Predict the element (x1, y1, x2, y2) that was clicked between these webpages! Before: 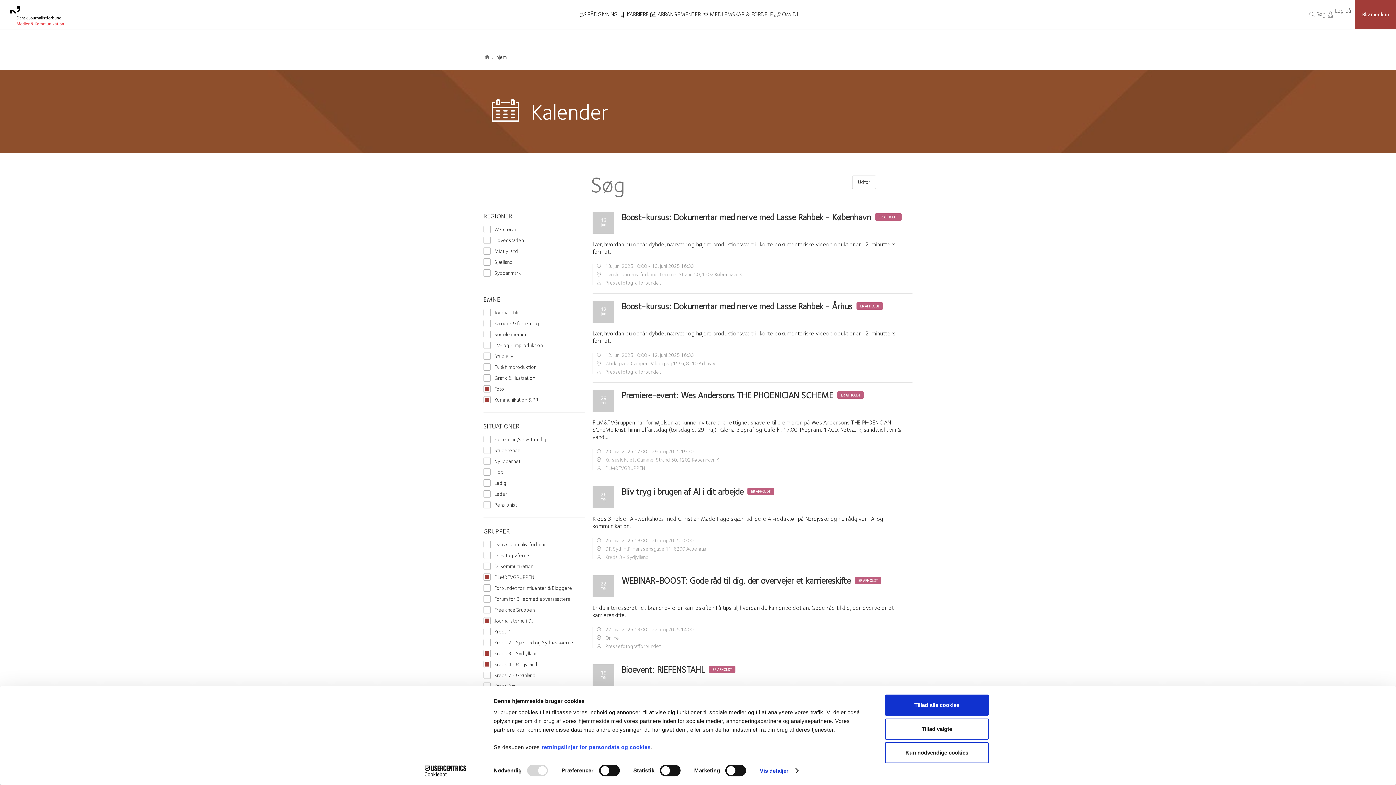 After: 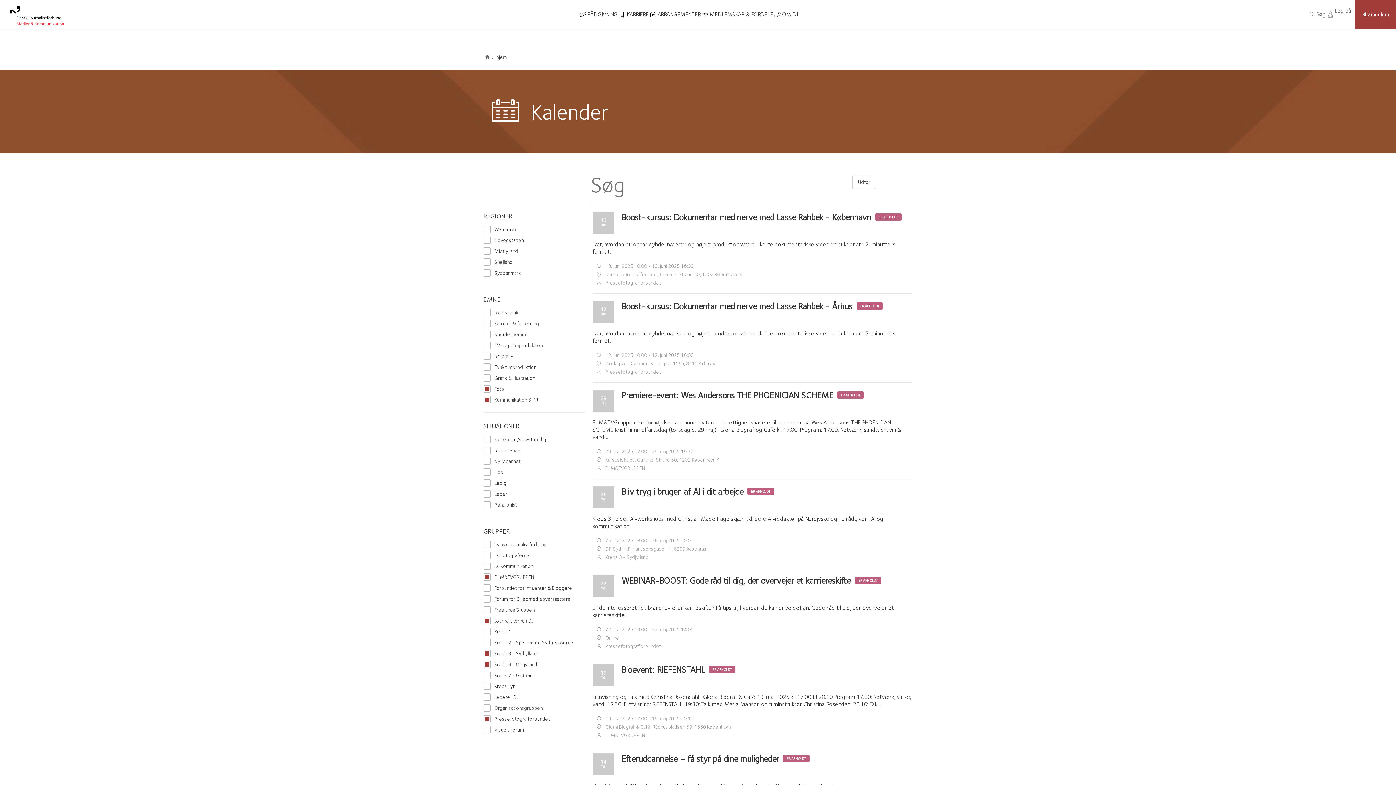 Action: label: Tillad alle cookies bbox: (885, 695, 989, 716)